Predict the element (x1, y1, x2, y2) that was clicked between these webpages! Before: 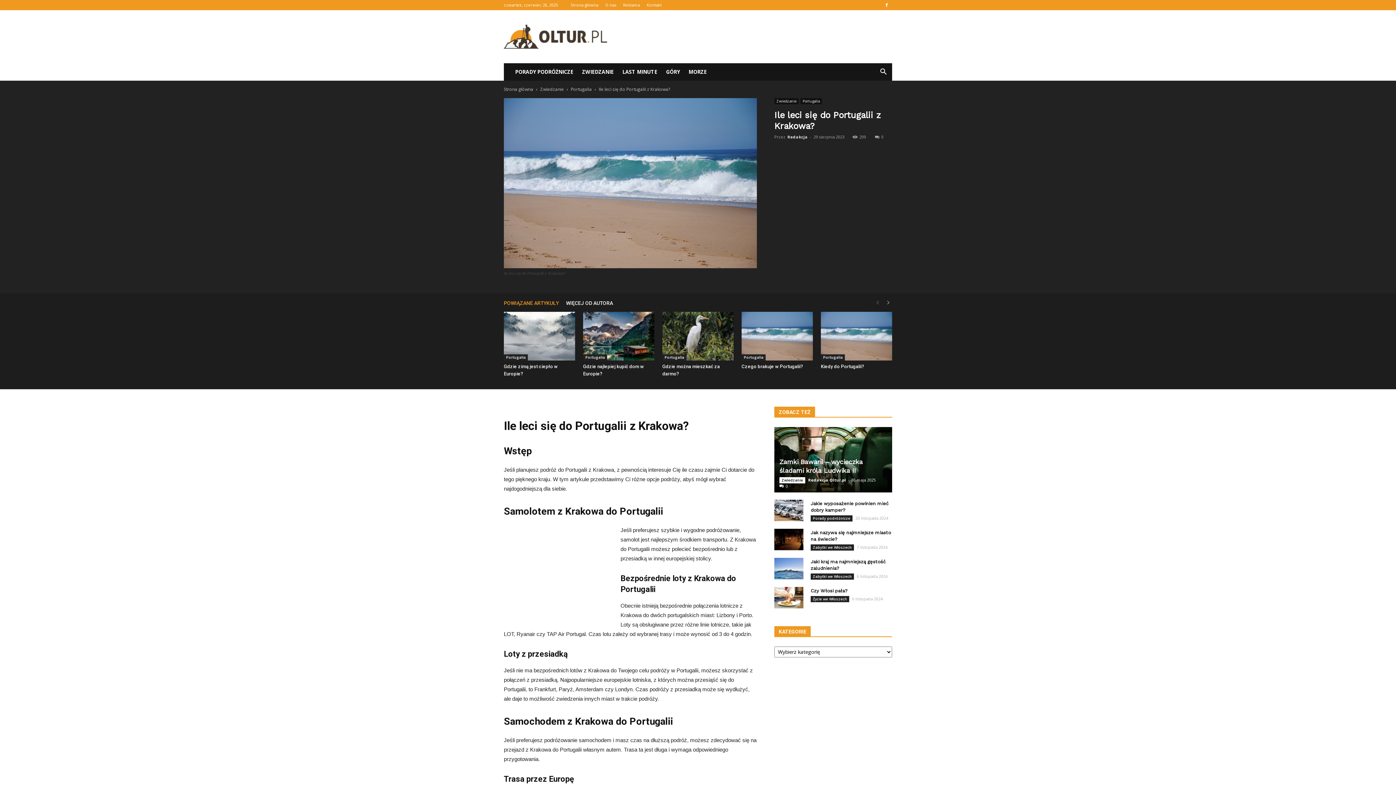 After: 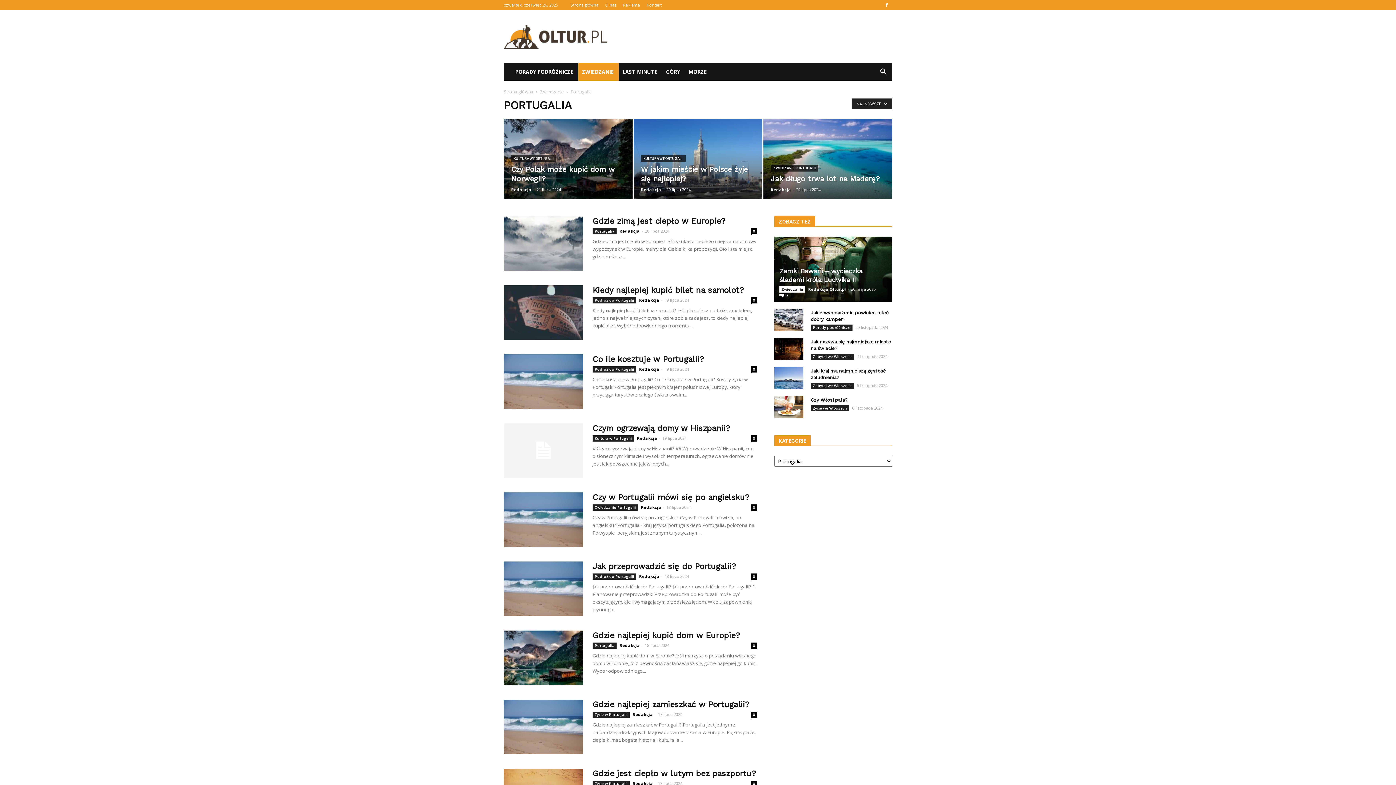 Action: label: Portugalia  bbox: (570, 86, 593, 92)